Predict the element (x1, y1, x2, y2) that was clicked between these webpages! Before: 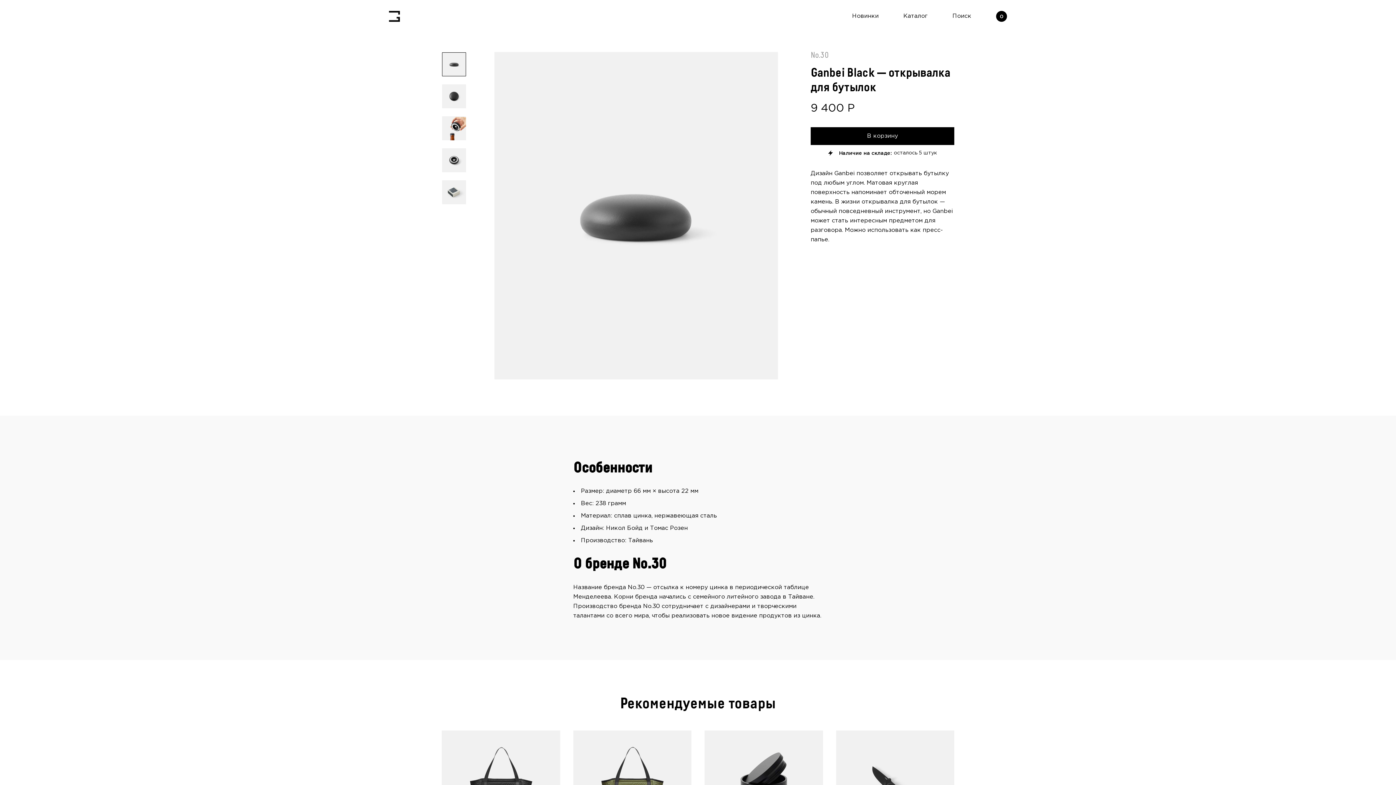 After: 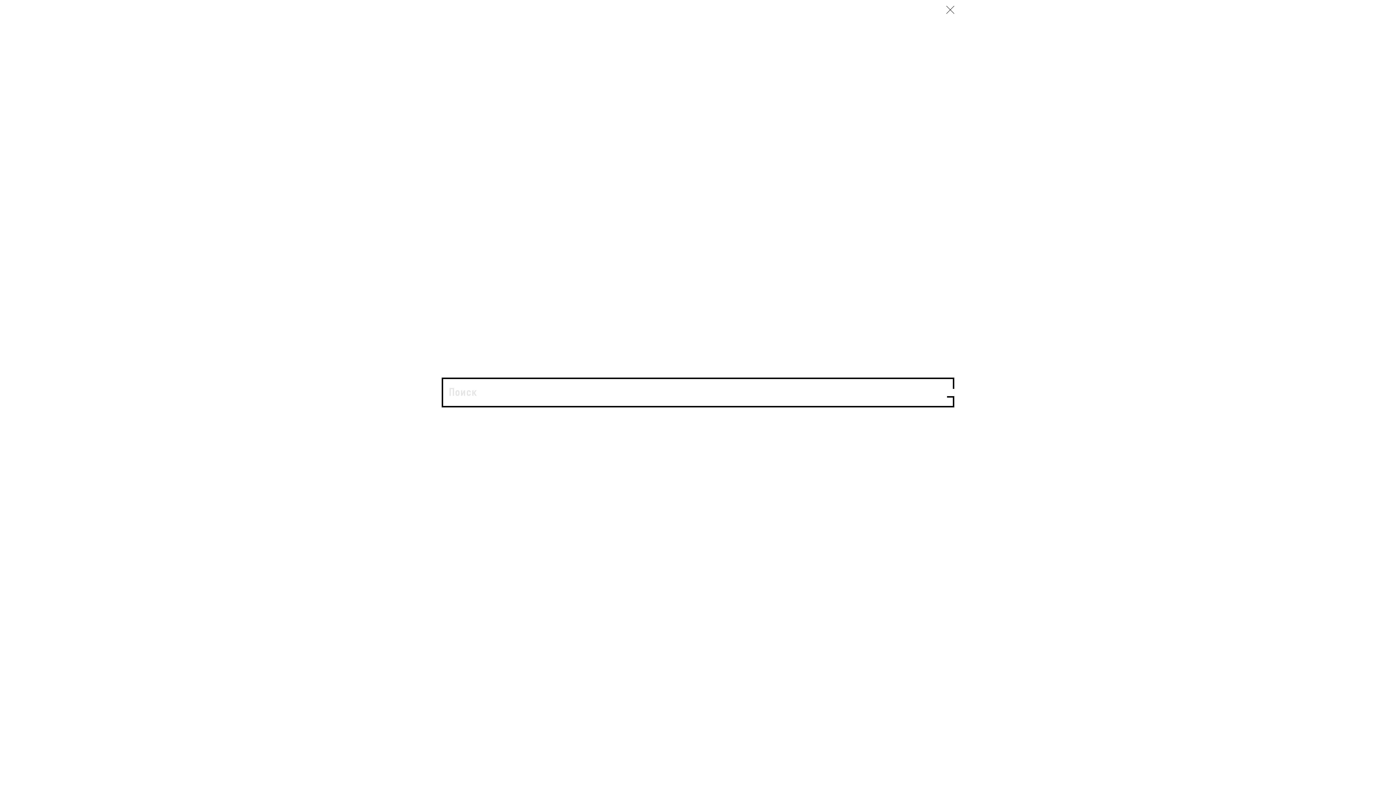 Action: bbox: (952, 13, 971, 18) label: Поиск